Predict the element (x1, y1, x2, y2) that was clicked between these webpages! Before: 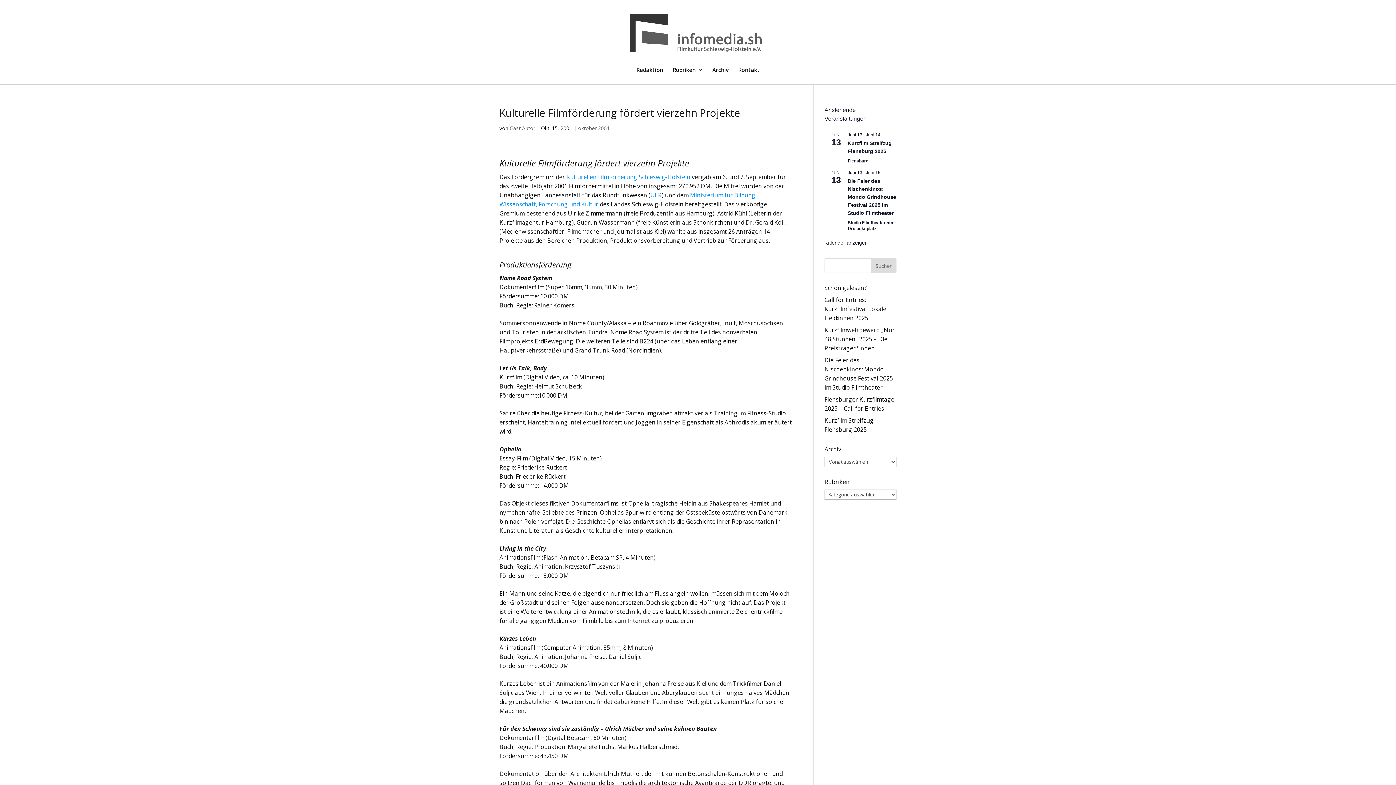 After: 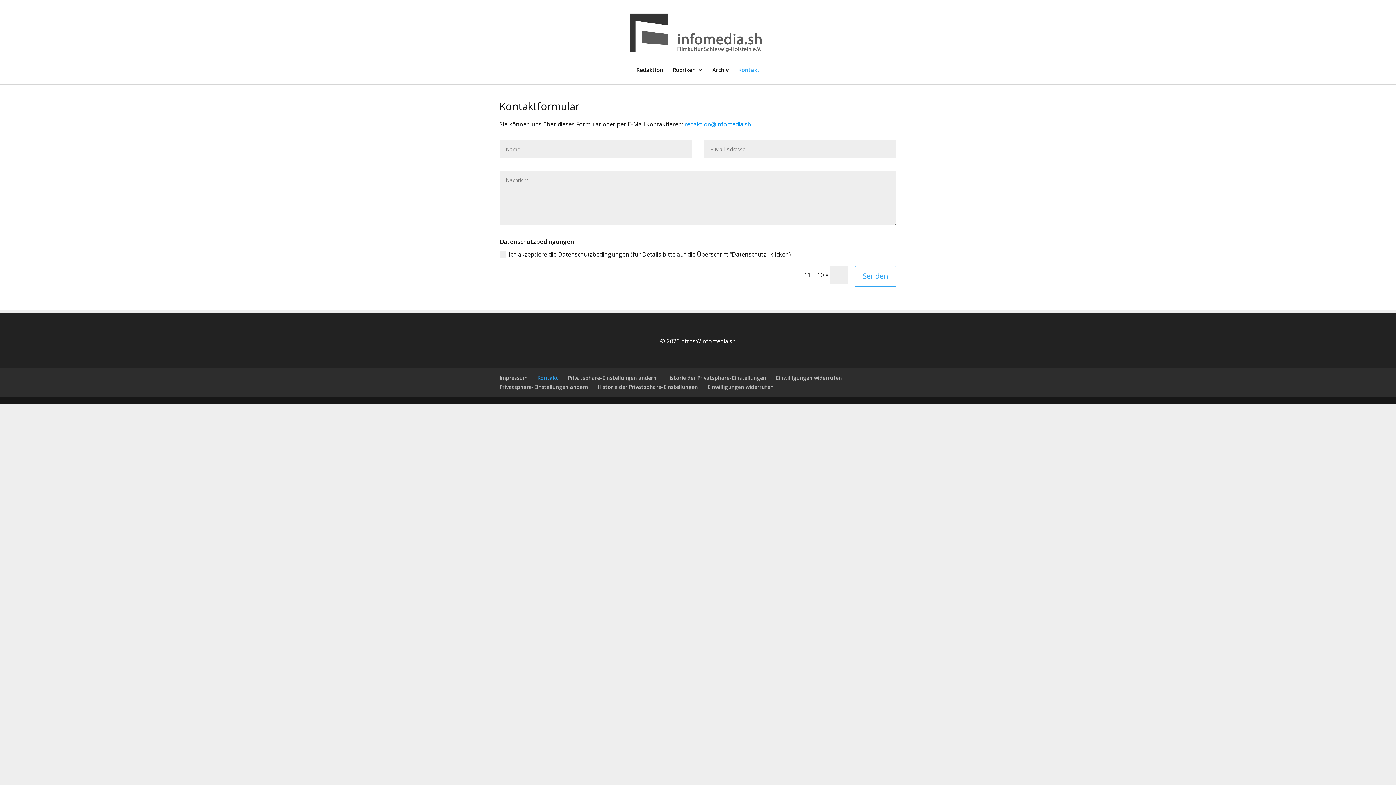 Action: bbox: (738, 67, 759, 84) label: Kontakt